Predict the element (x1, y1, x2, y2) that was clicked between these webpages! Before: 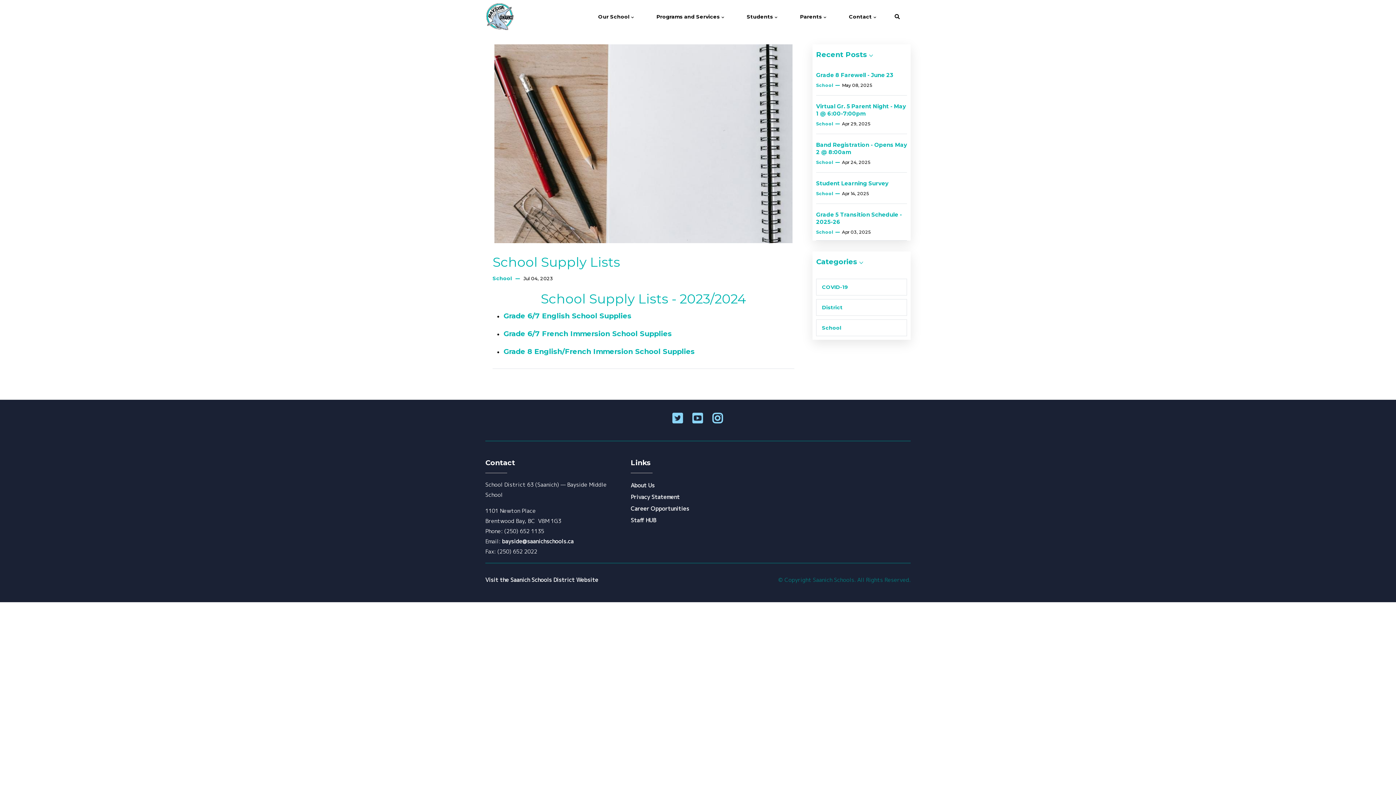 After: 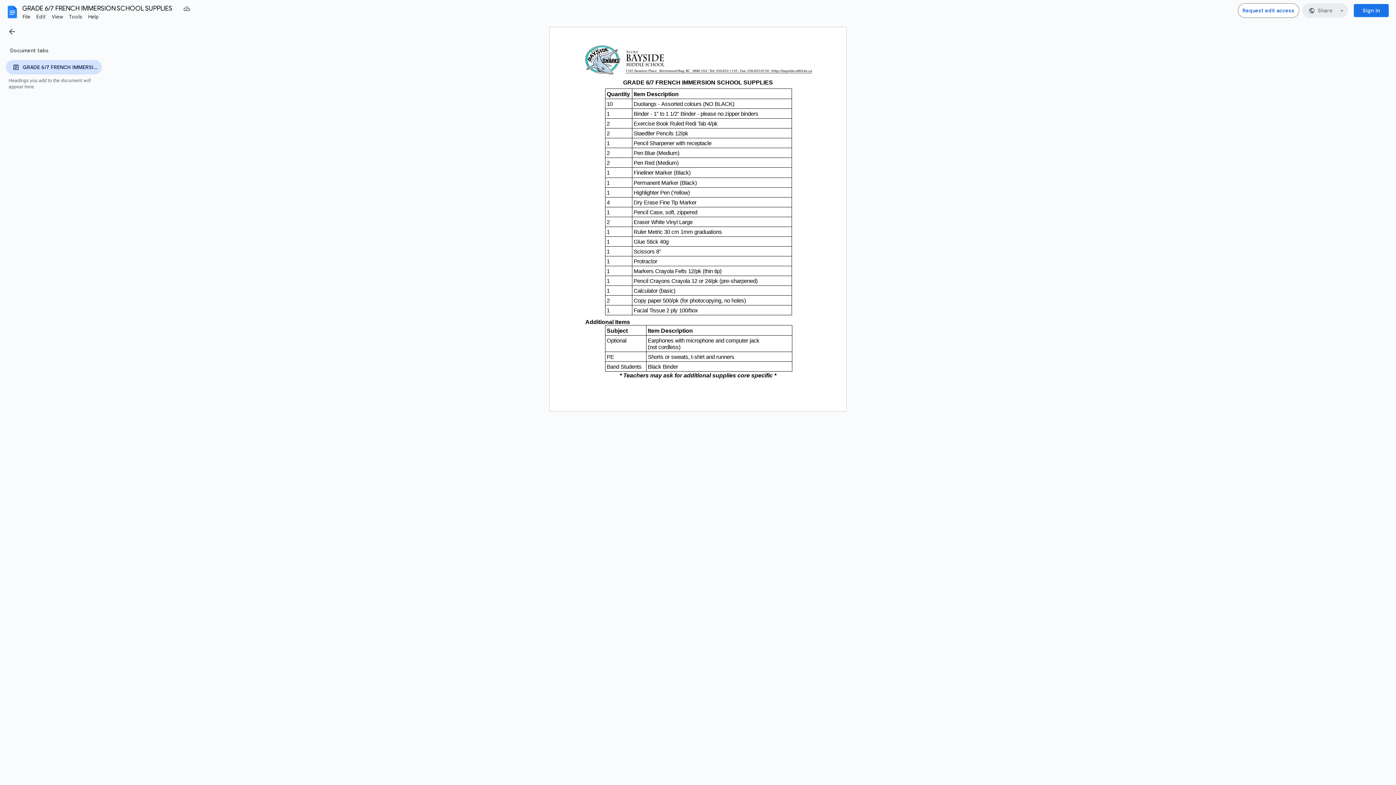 Action: label: Grade 6/7 French Immersion School Supplies bbox: (503, 329, 672, 338)